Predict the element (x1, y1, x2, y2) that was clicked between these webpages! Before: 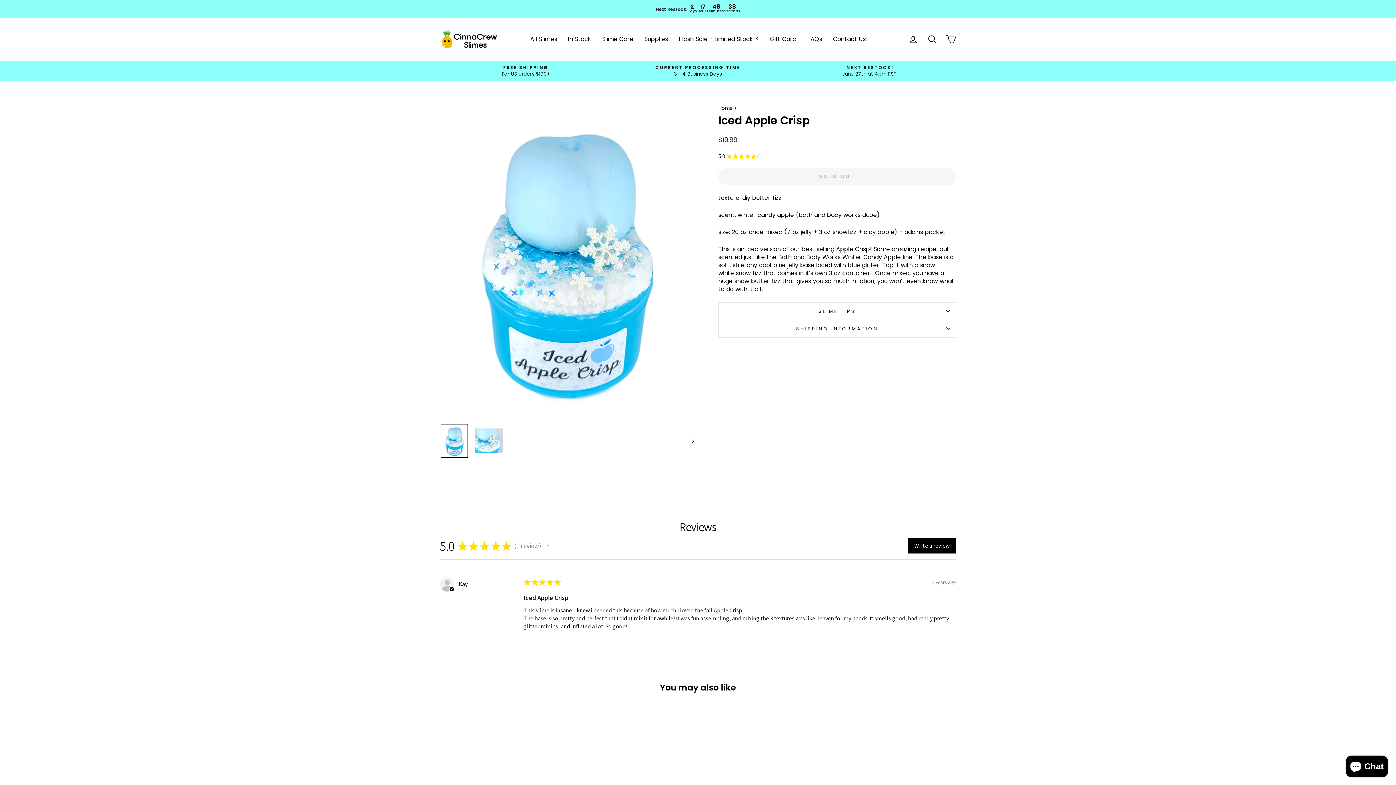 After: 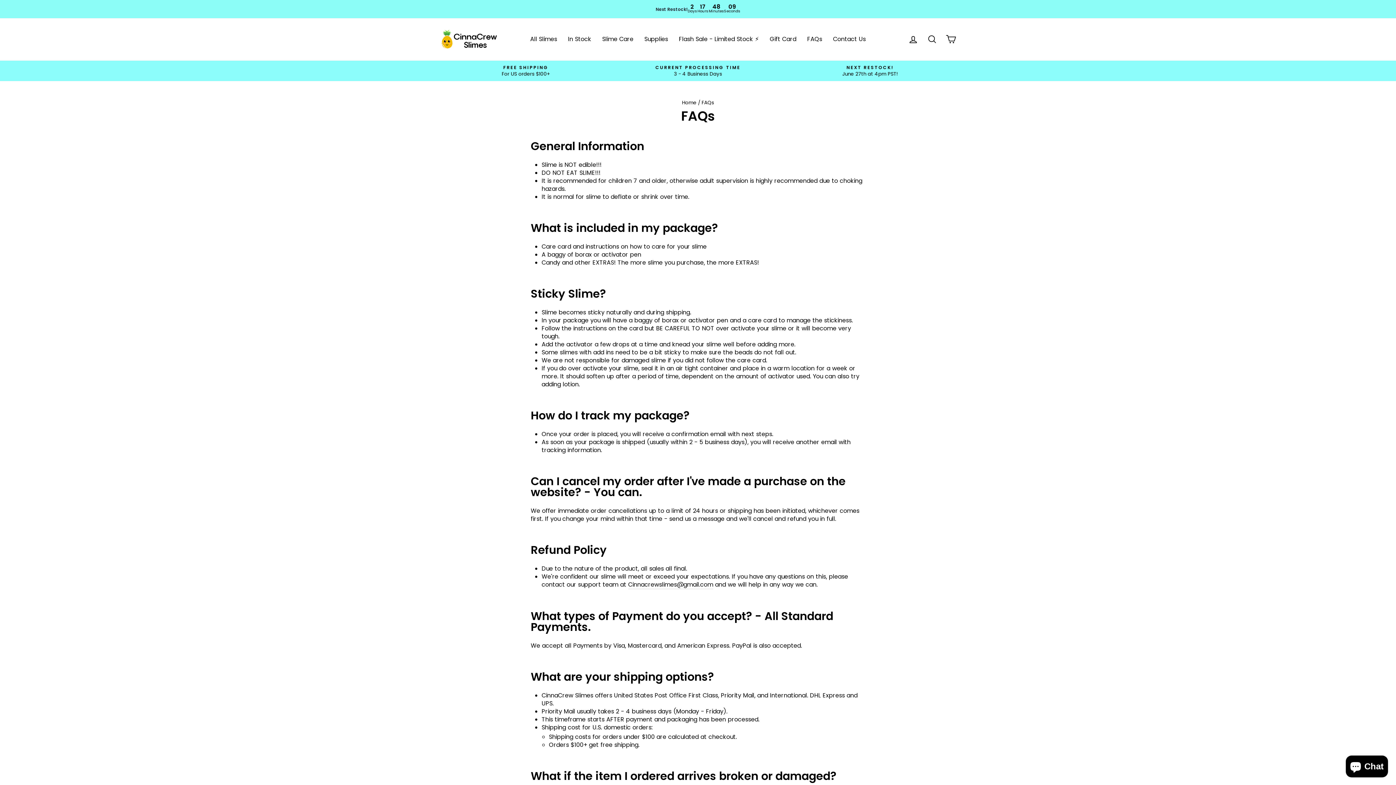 Action: bbox: (802, 32, 827, 46) label: FAQs